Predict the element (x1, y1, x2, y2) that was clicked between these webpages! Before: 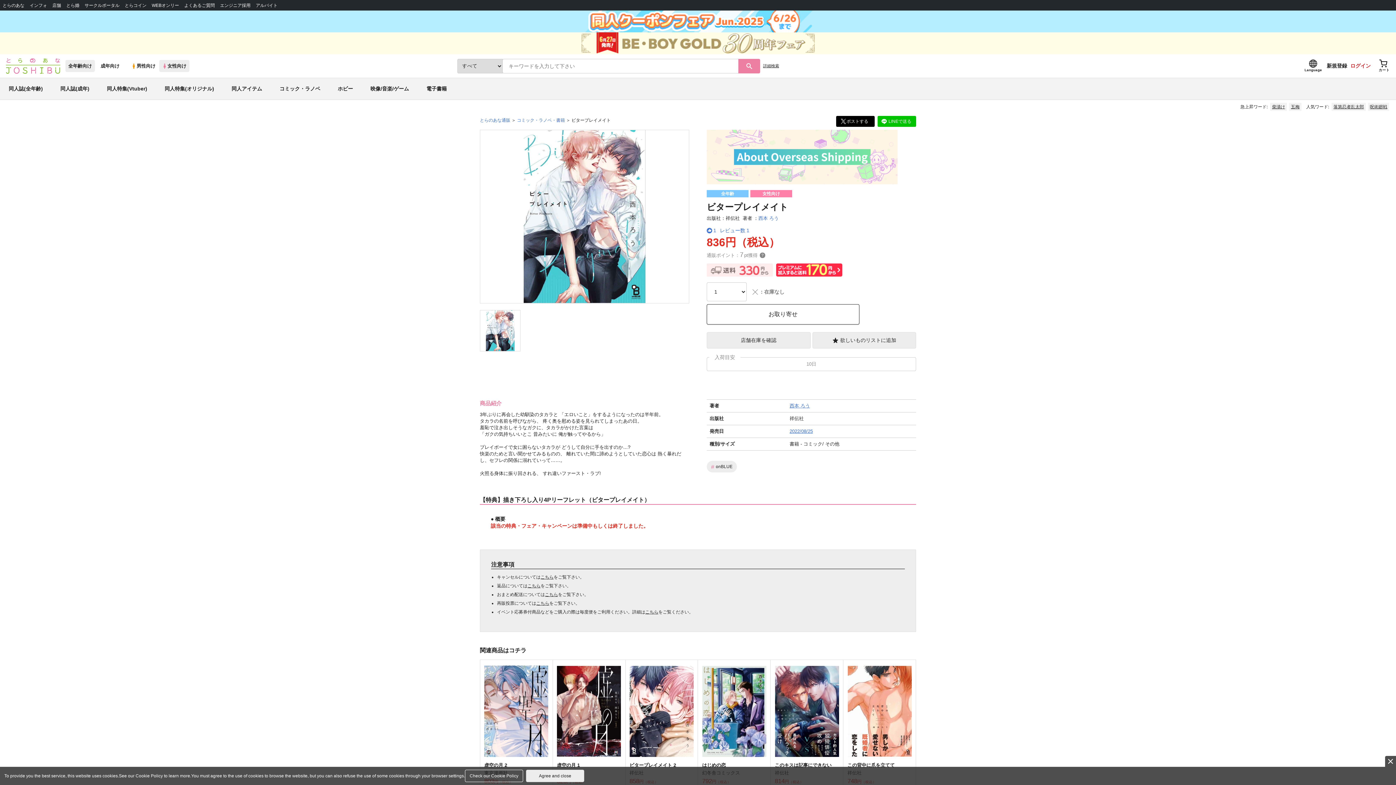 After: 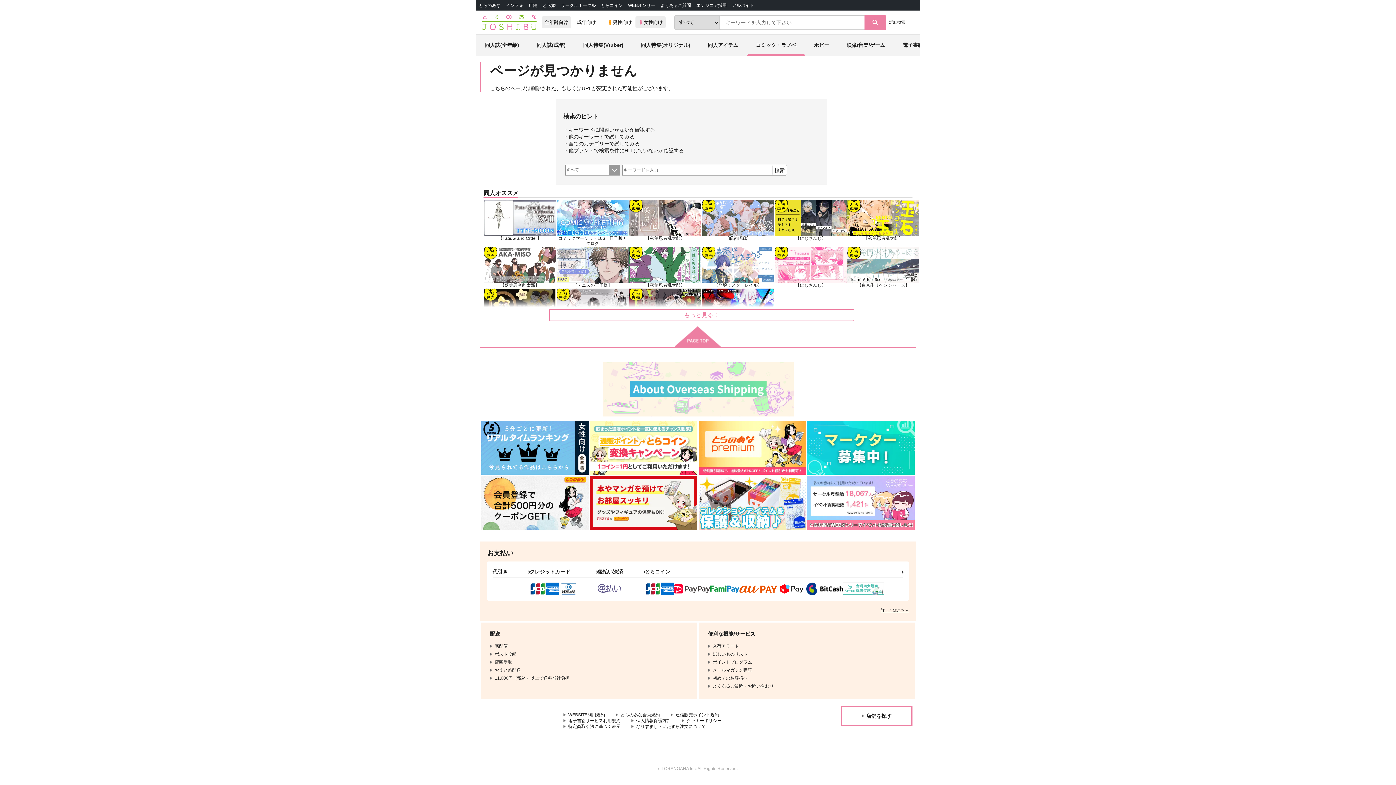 Action: bbox: (0, 32, 1396, 54)